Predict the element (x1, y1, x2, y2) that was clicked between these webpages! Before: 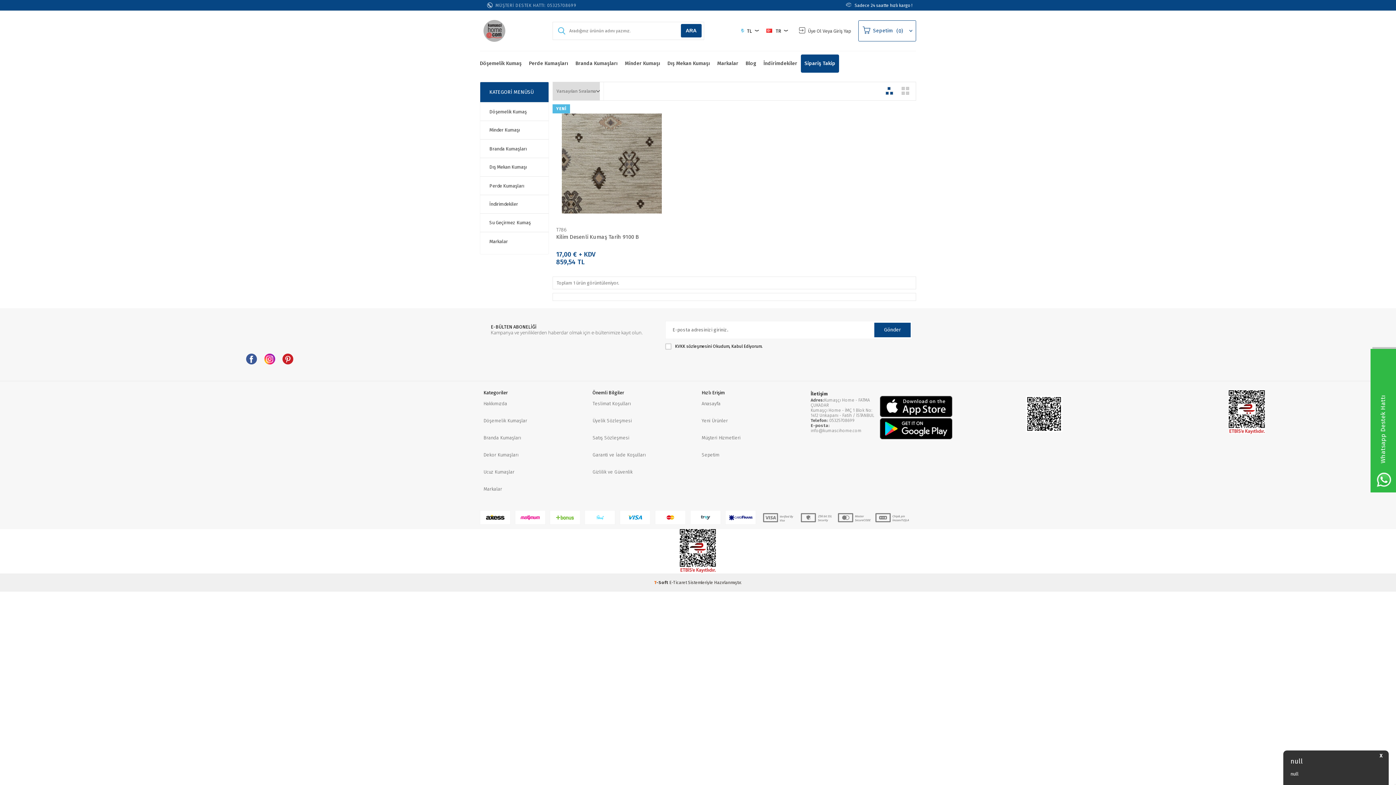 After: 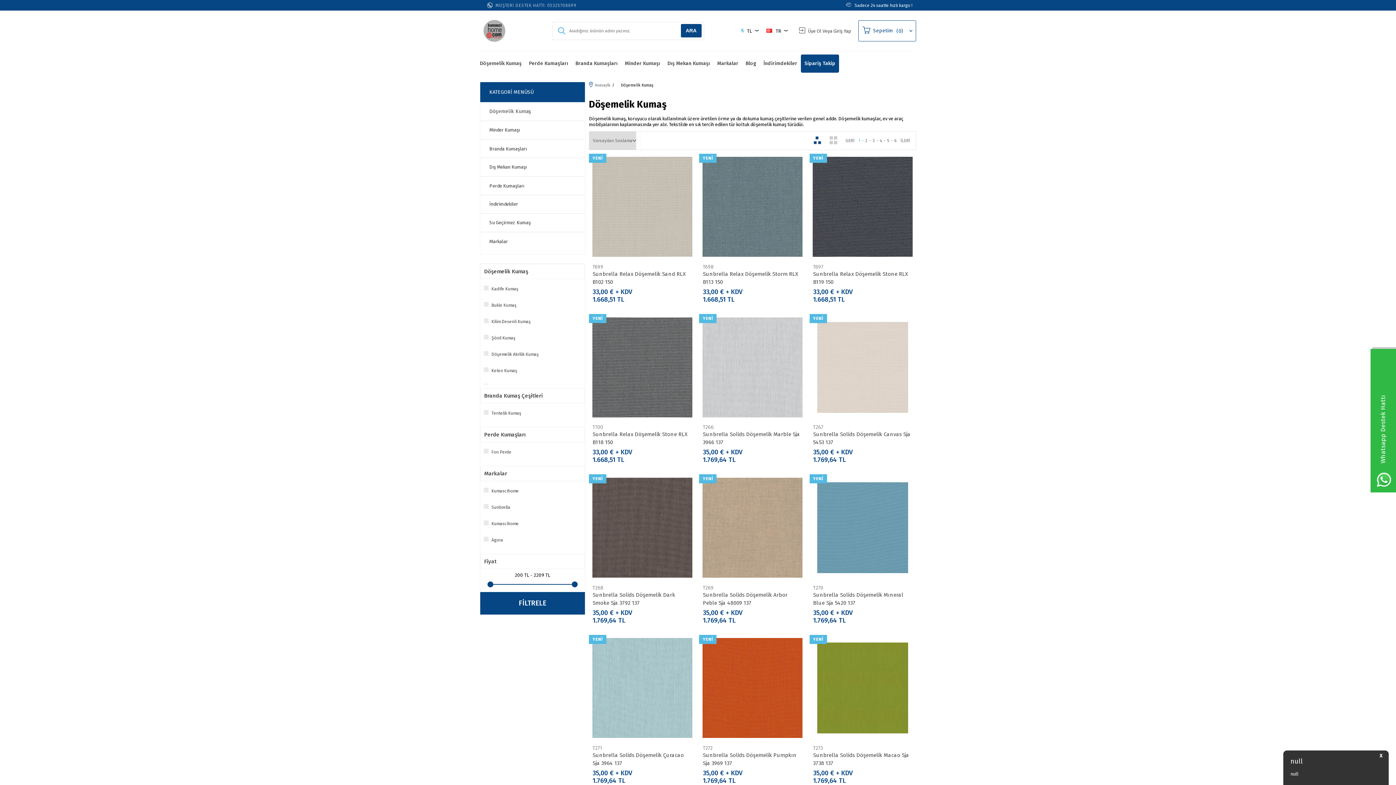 Action: label: Döşemelik Kumaş bbox: (476, 54, 525, 72)